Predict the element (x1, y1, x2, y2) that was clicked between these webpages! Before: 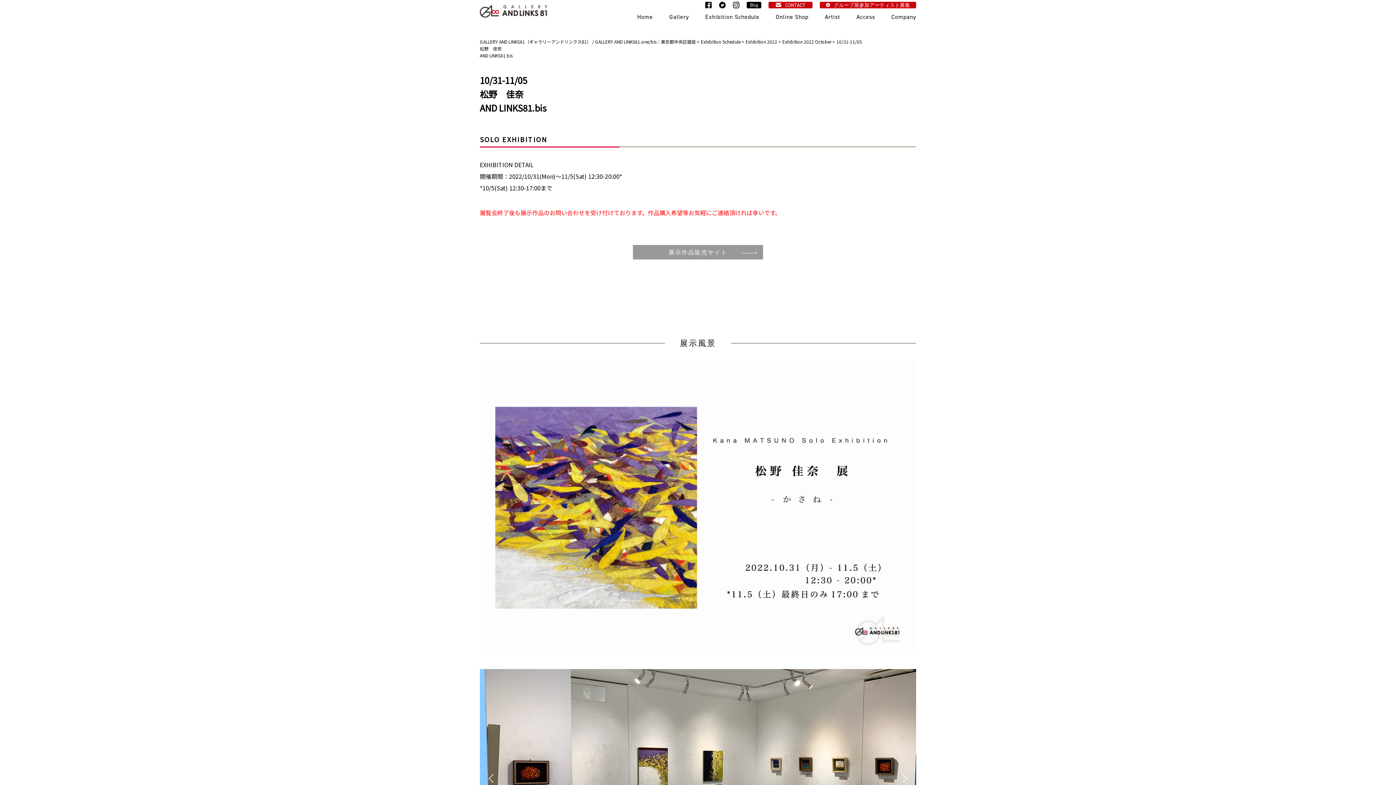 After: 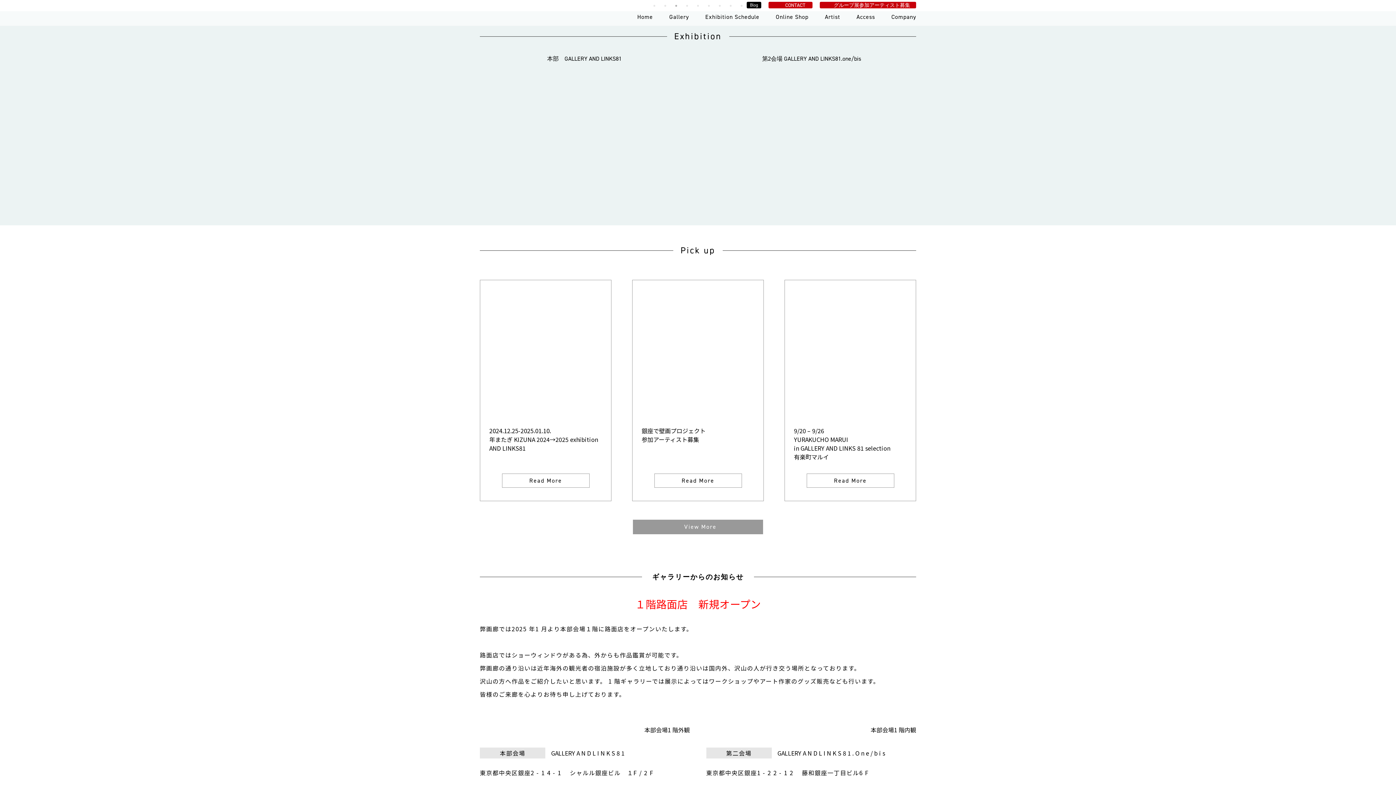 Action: bbox: (480, 4, 547, 21)